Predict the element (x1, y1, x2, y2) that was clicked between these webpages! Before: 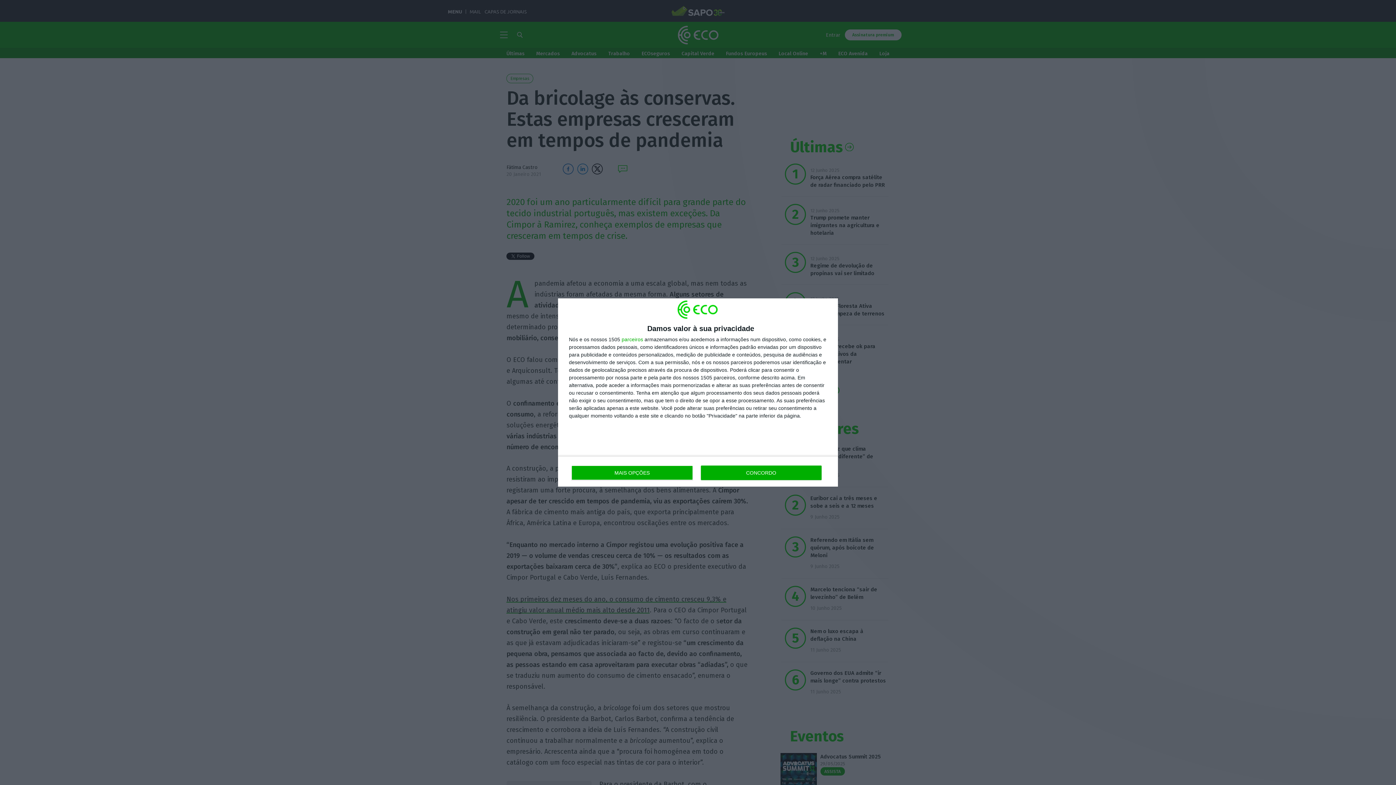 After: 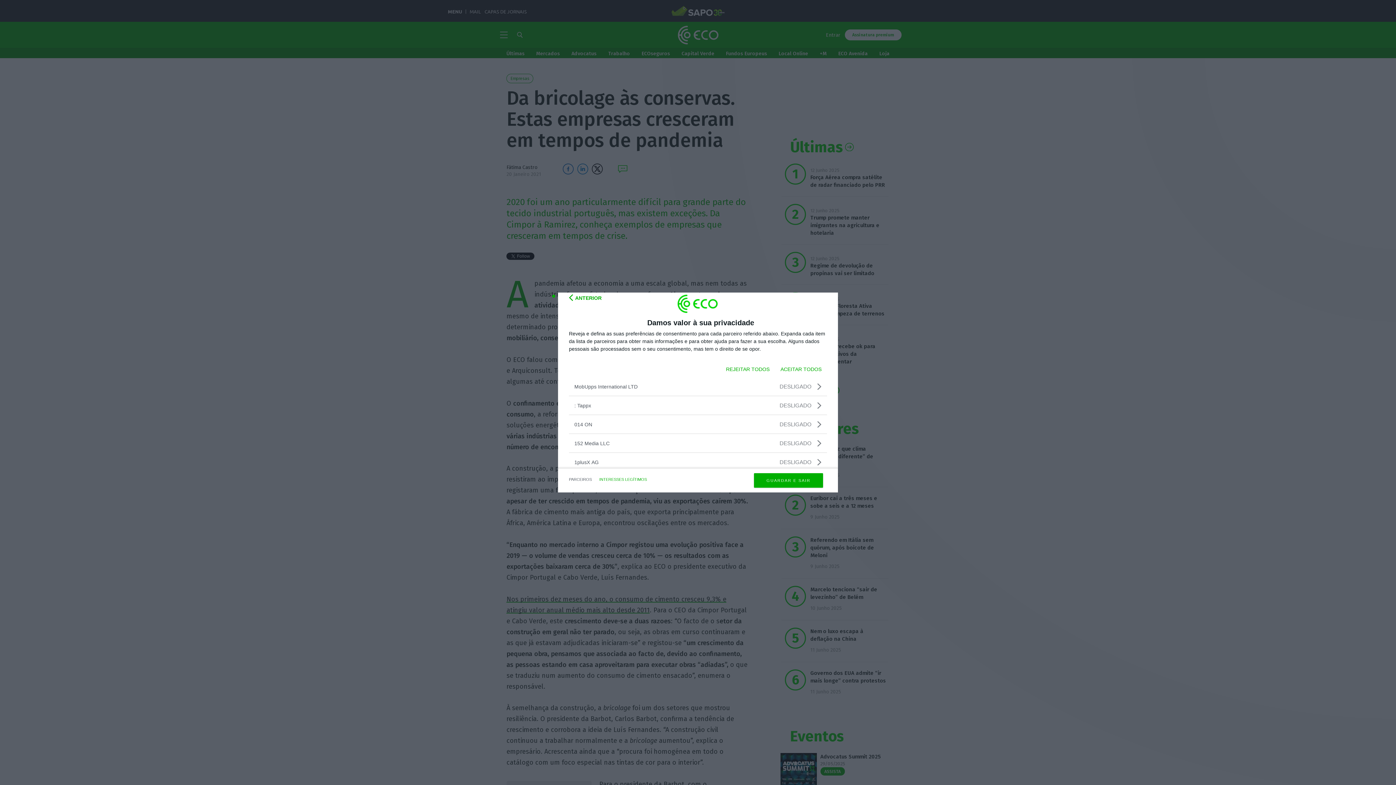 Action: label: parceiros bbox: (621, 337, 643, 342)